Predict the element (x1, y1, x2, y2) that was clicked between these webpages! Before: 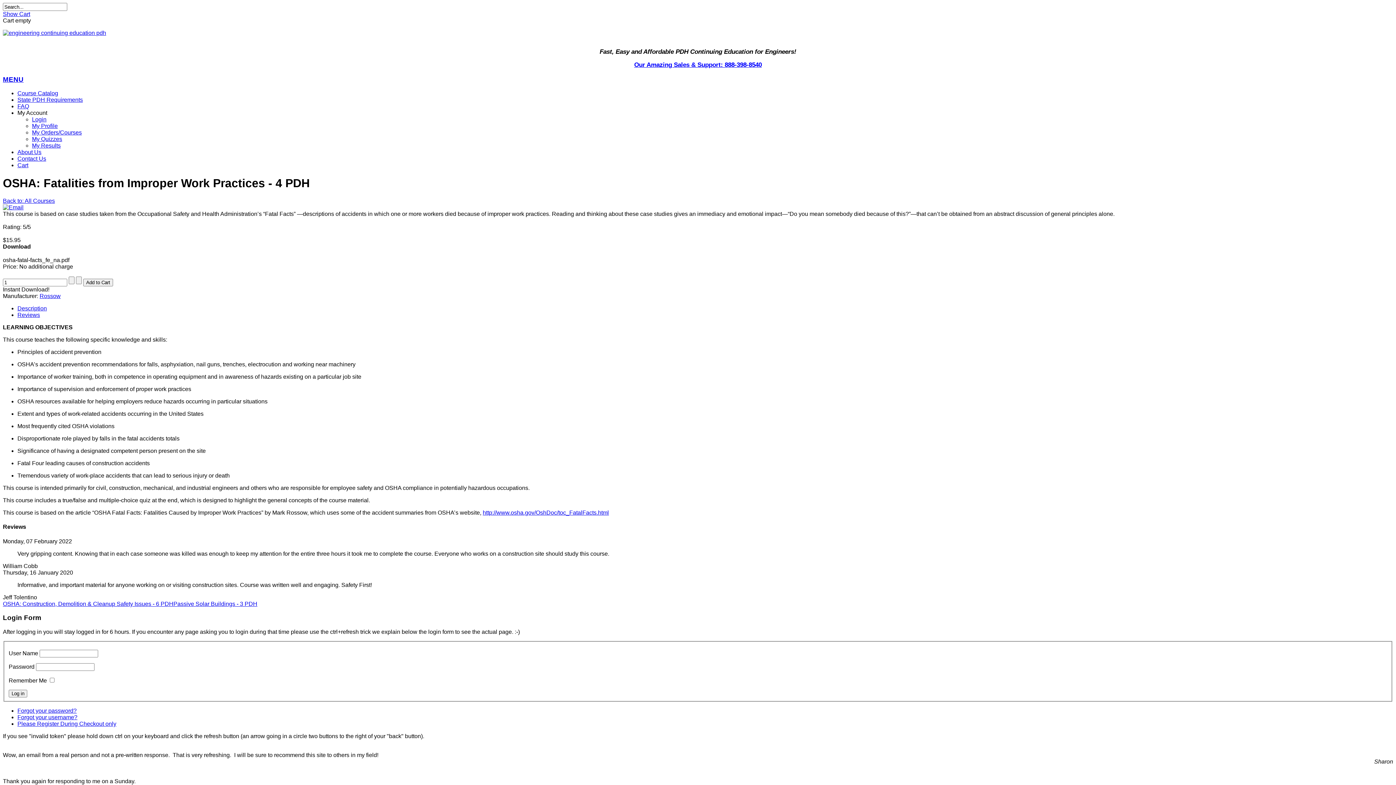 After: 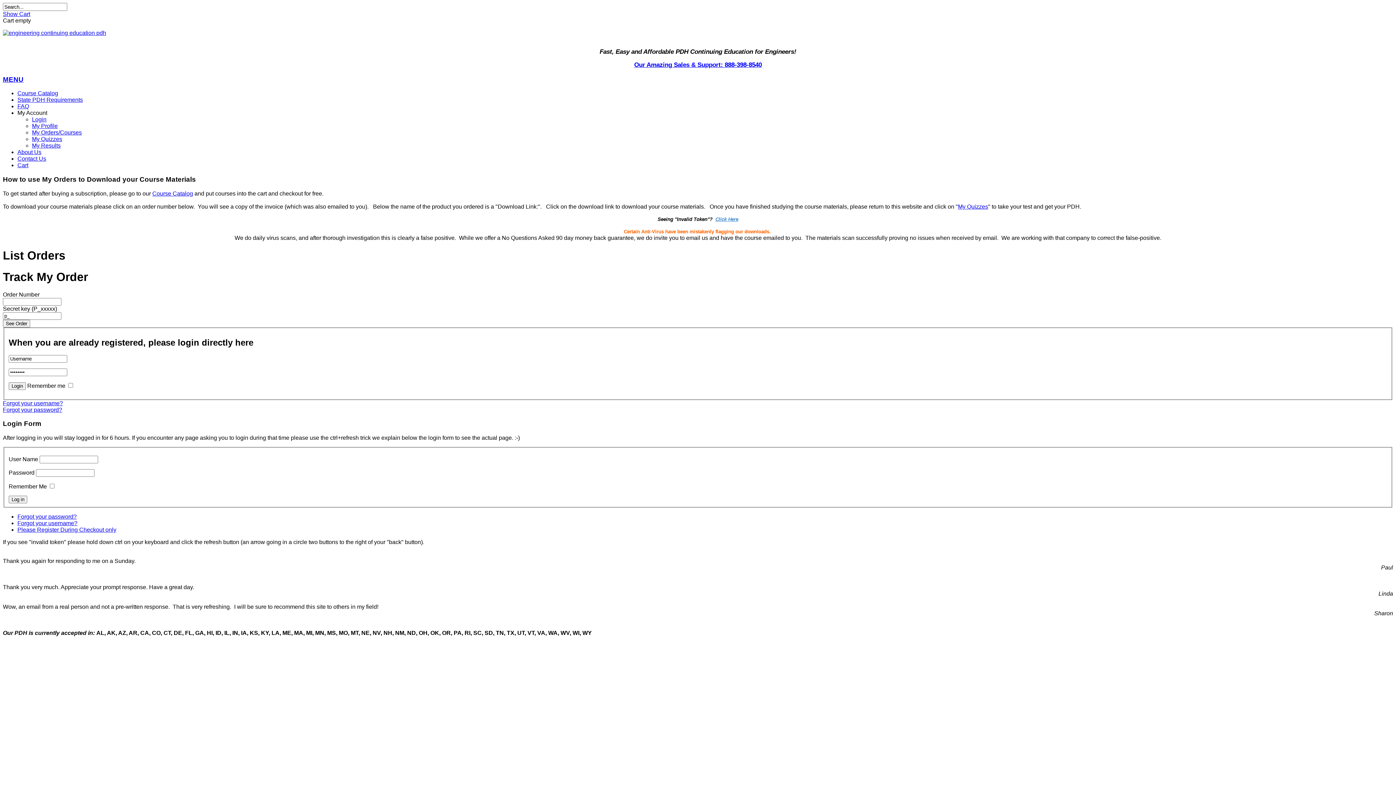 Action: bbox: (32, 129, 81, 135) label: My Orders/Courses